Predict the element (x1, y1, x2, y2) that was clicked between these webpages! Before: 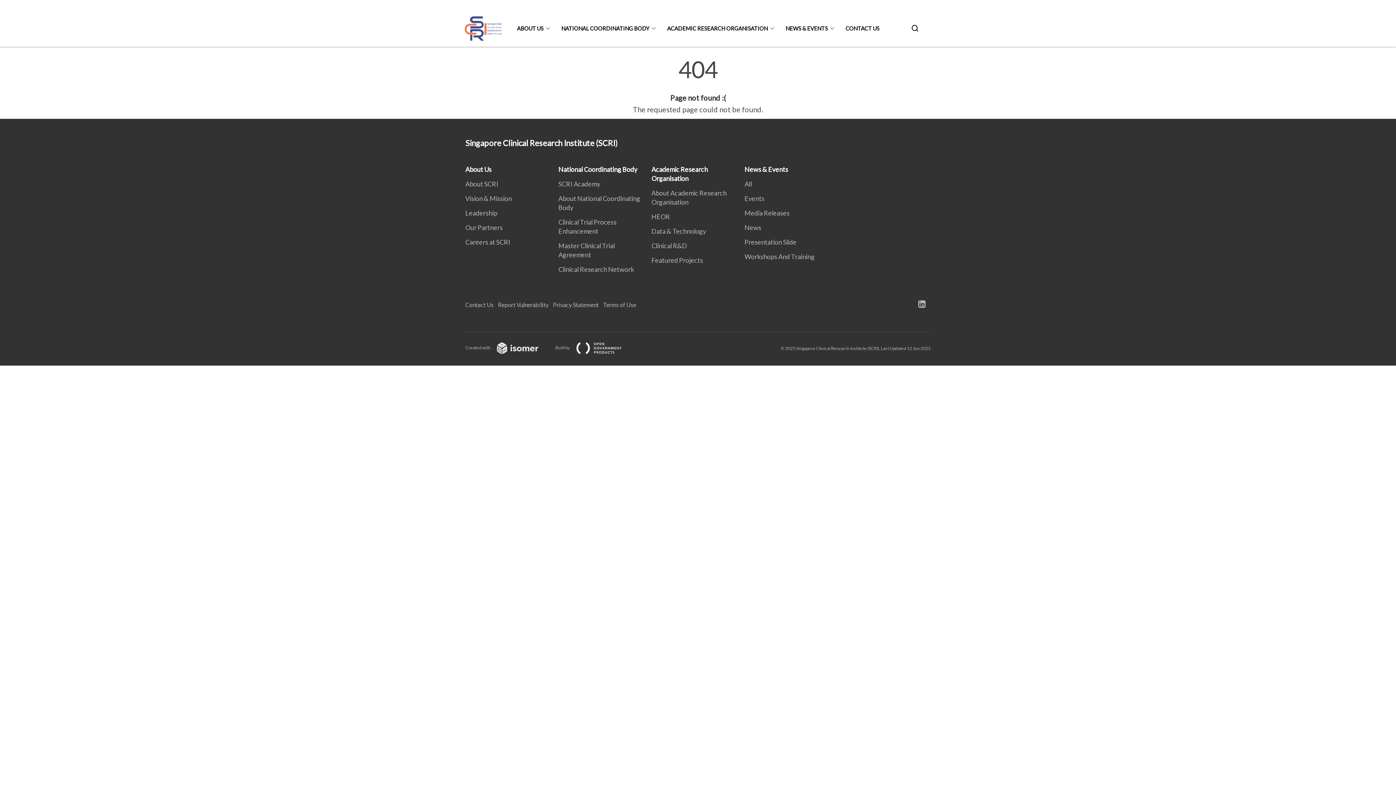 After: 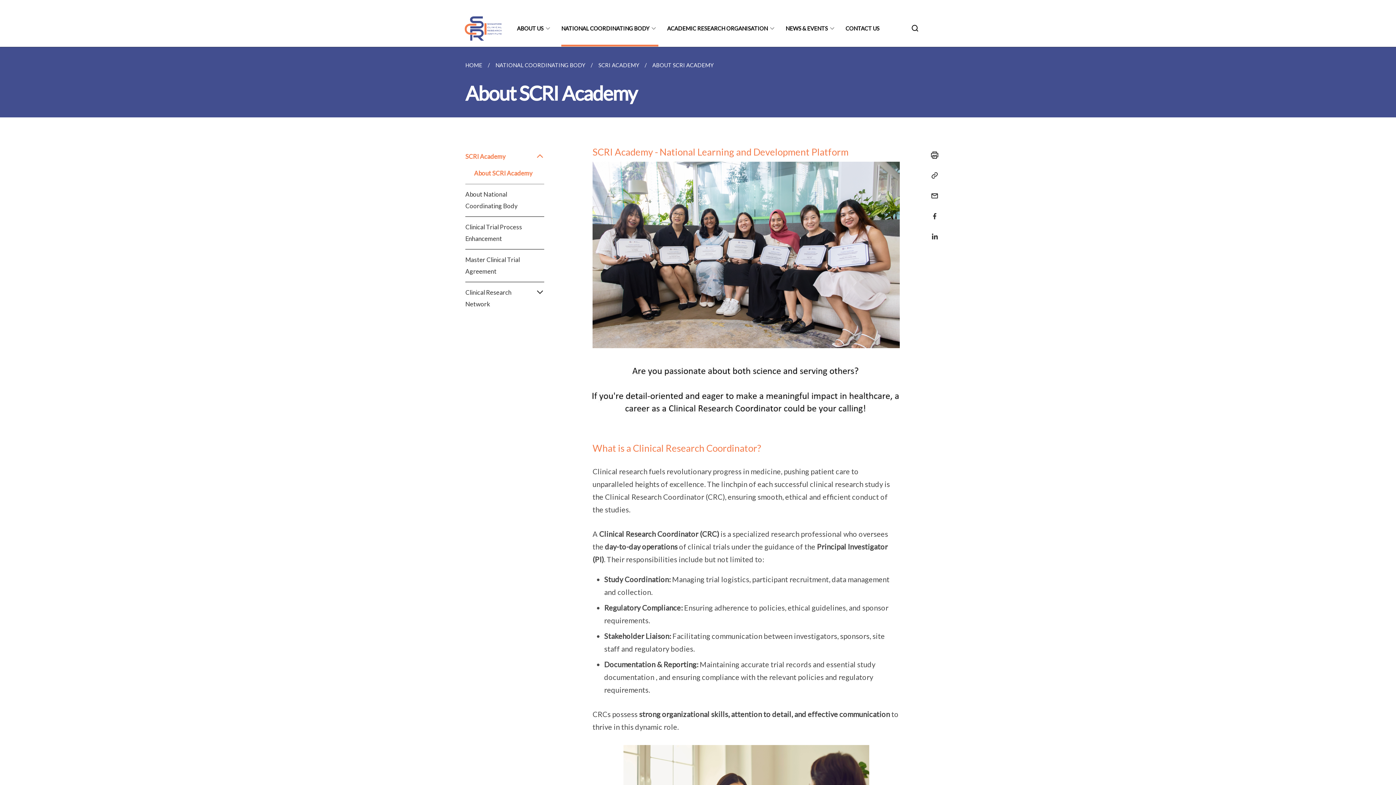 Action: bbox: (558, 165, 641, 173) label: National Coordinating Body